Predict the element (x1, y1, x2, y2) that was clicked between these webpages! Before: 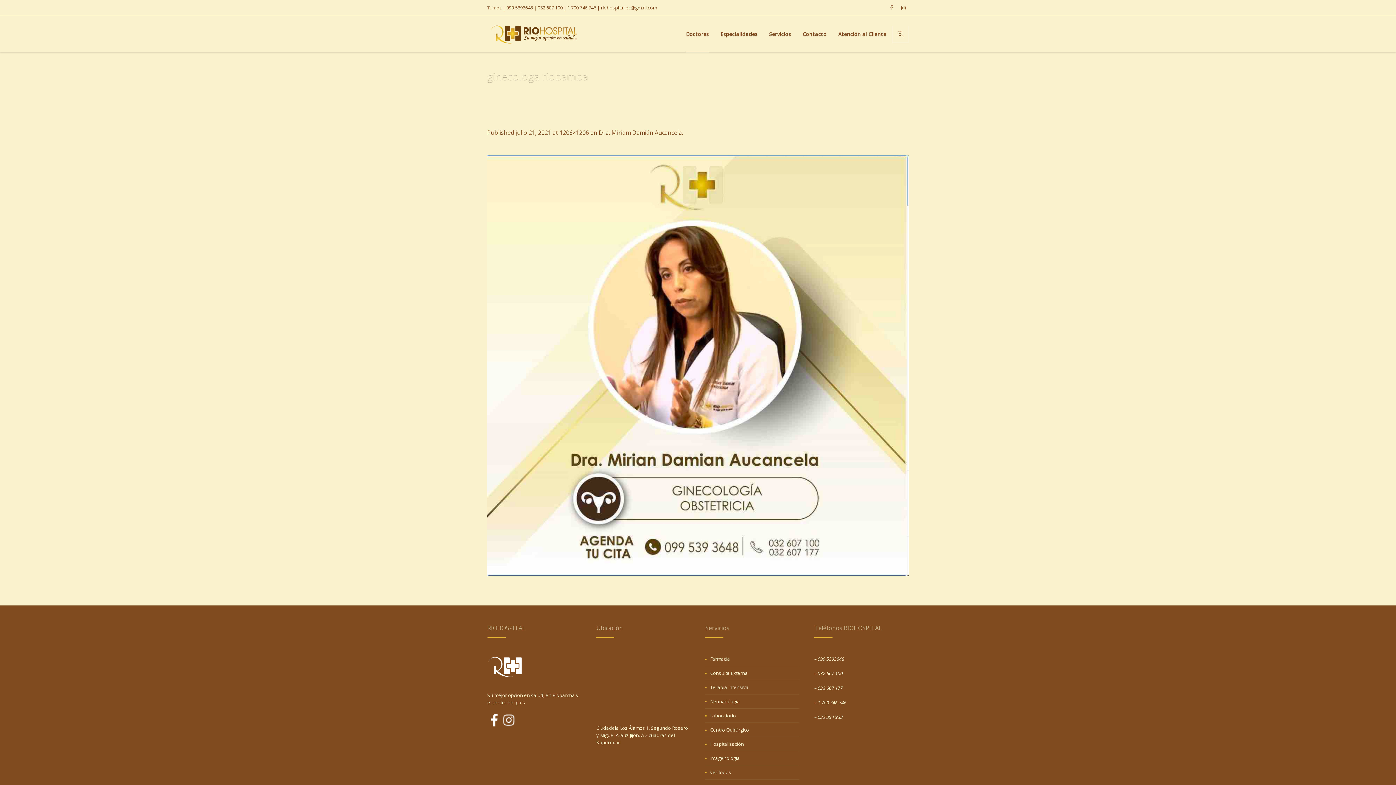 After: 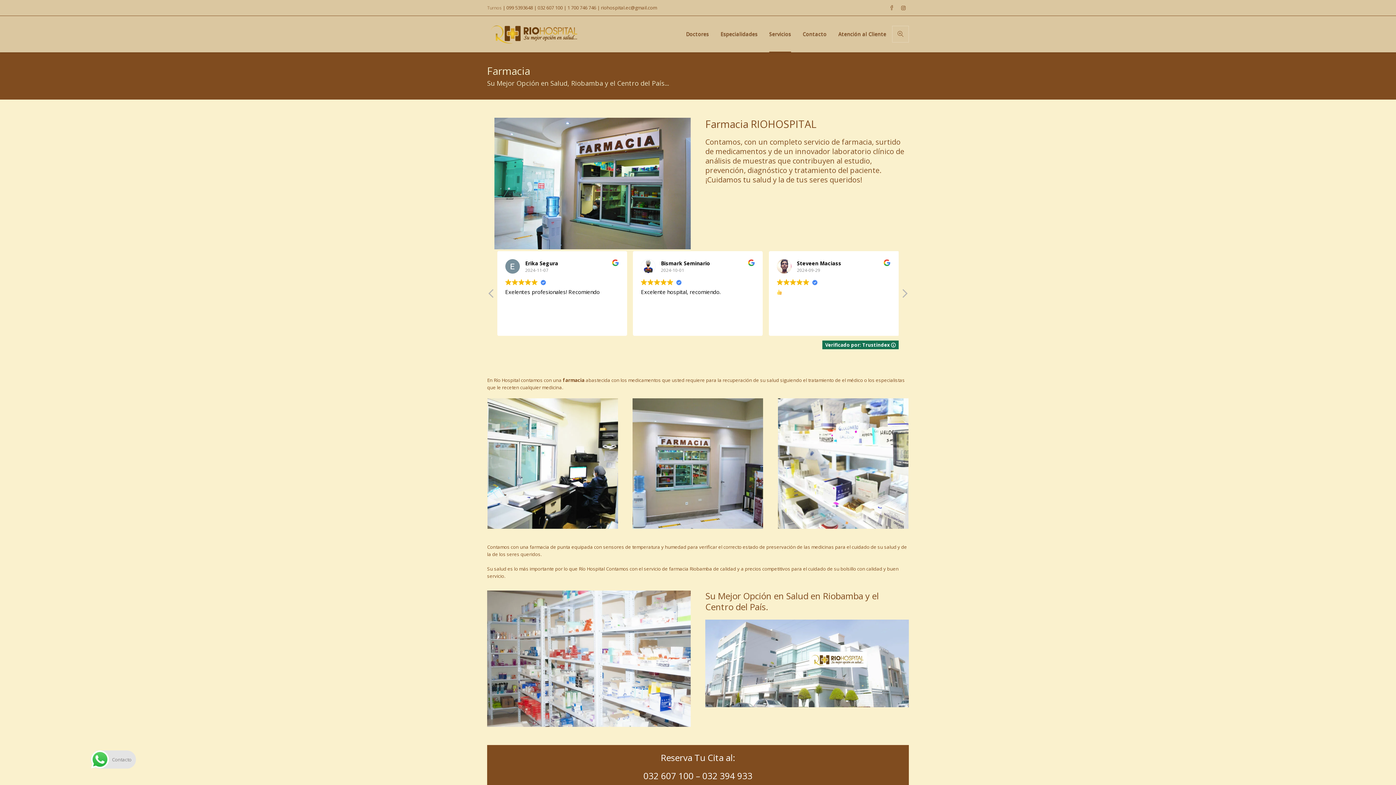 Action: label: Farmacia bbox: (710, 656, 730, 662)